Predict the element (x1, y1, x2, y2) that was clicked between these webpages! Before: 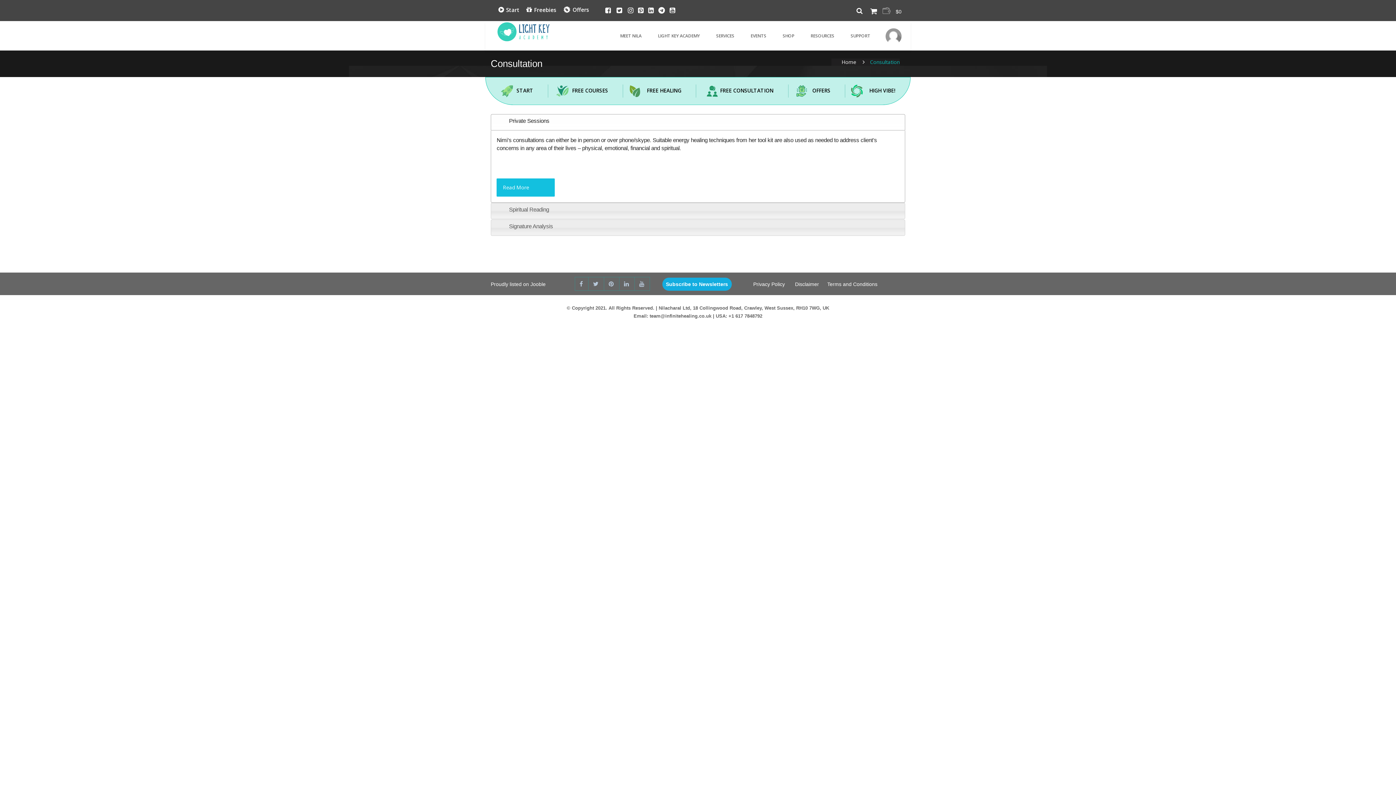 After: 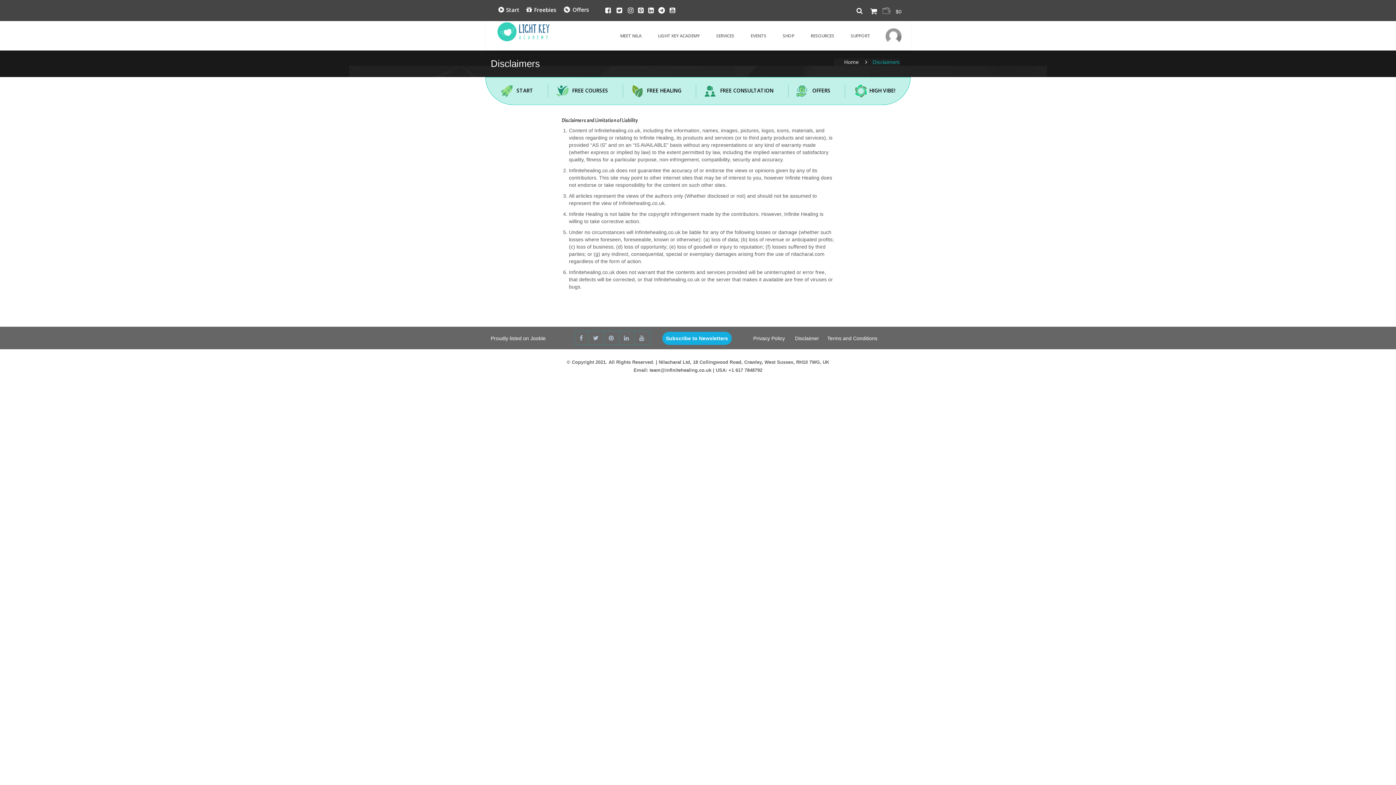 Action: bbox: (795, 280, 819, 287) label: Disclaimer